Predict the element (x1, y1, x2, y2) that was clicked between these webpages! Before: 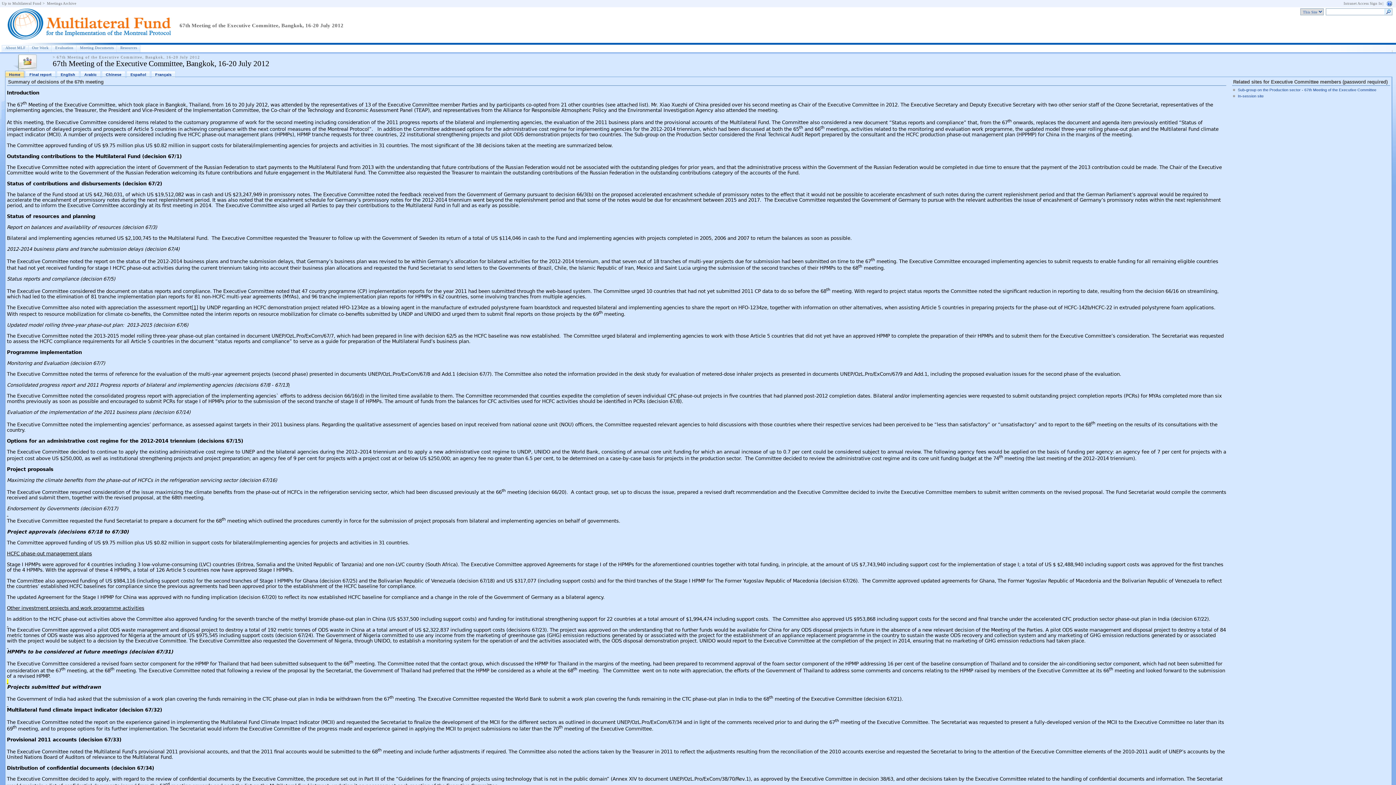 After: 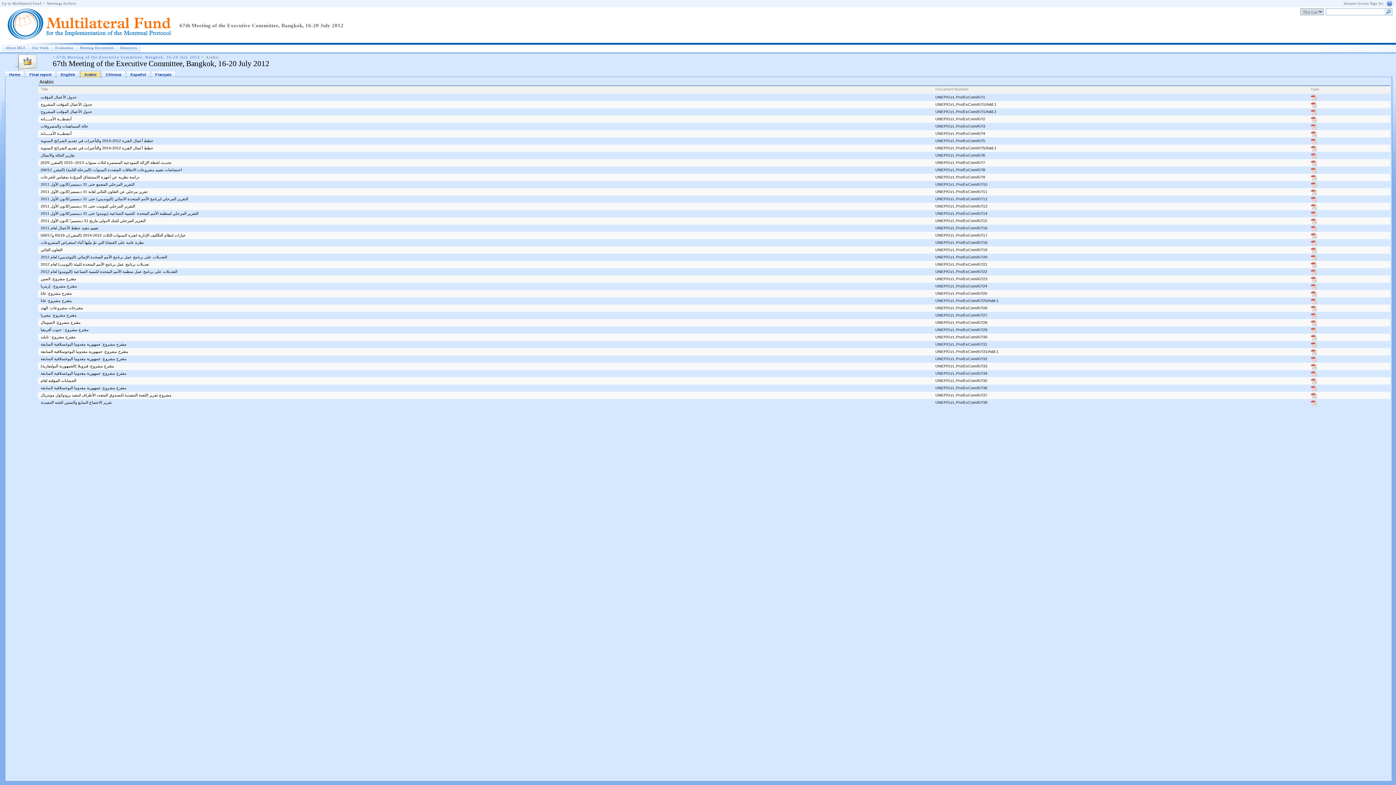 Action: bbox: (84, 72, 96, 76) label: Arabic